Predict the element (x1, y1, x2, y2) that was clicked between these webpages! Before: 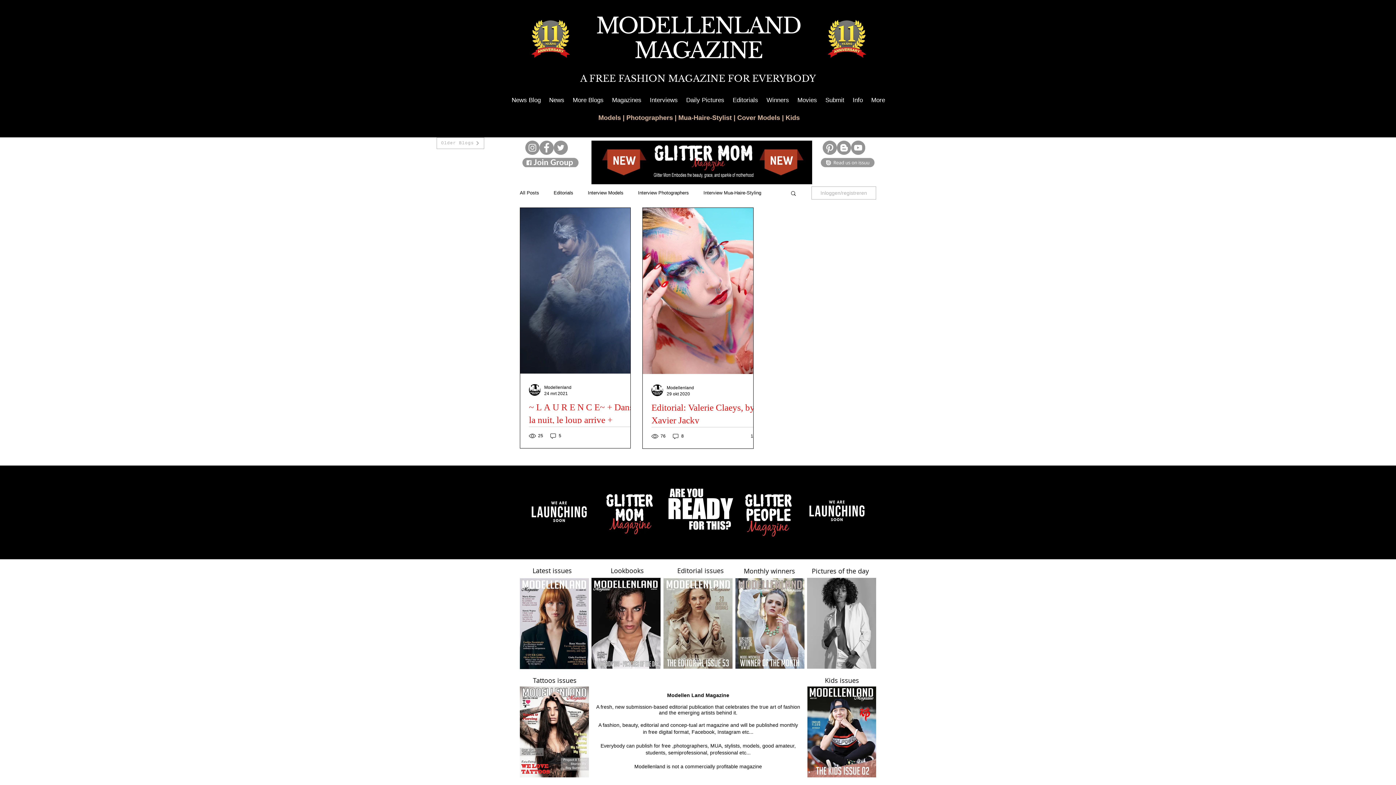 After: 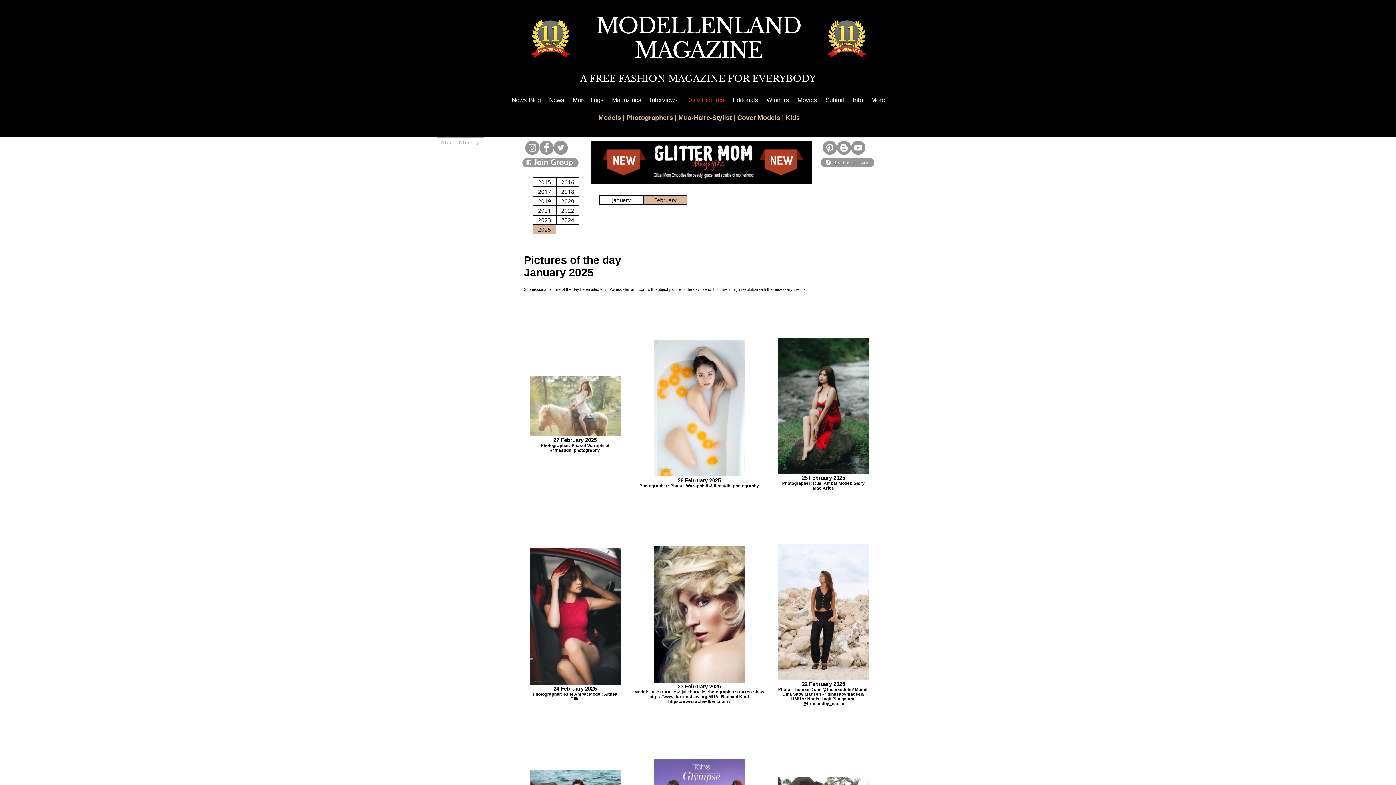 Action: label: Daily Pictures bbox: (682, 92, 728, 108)